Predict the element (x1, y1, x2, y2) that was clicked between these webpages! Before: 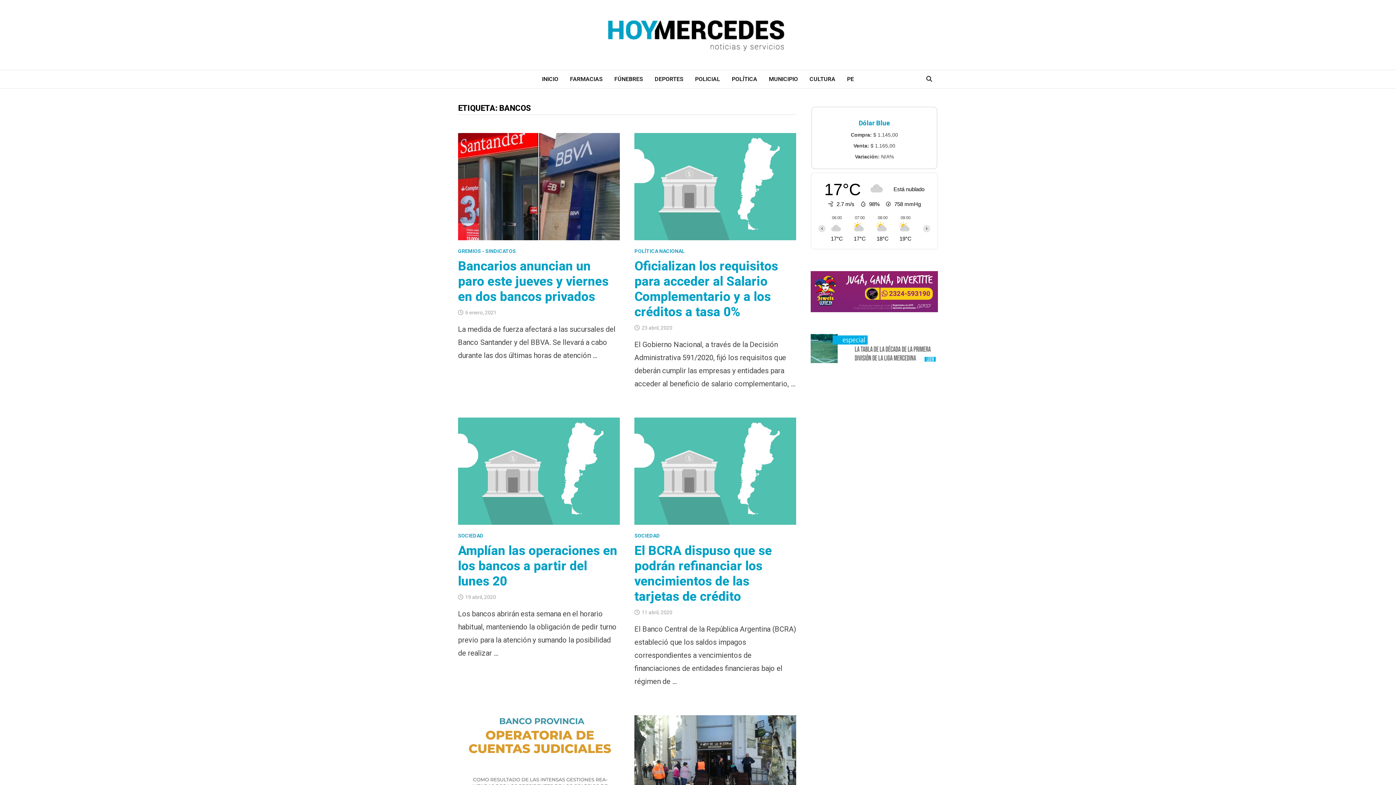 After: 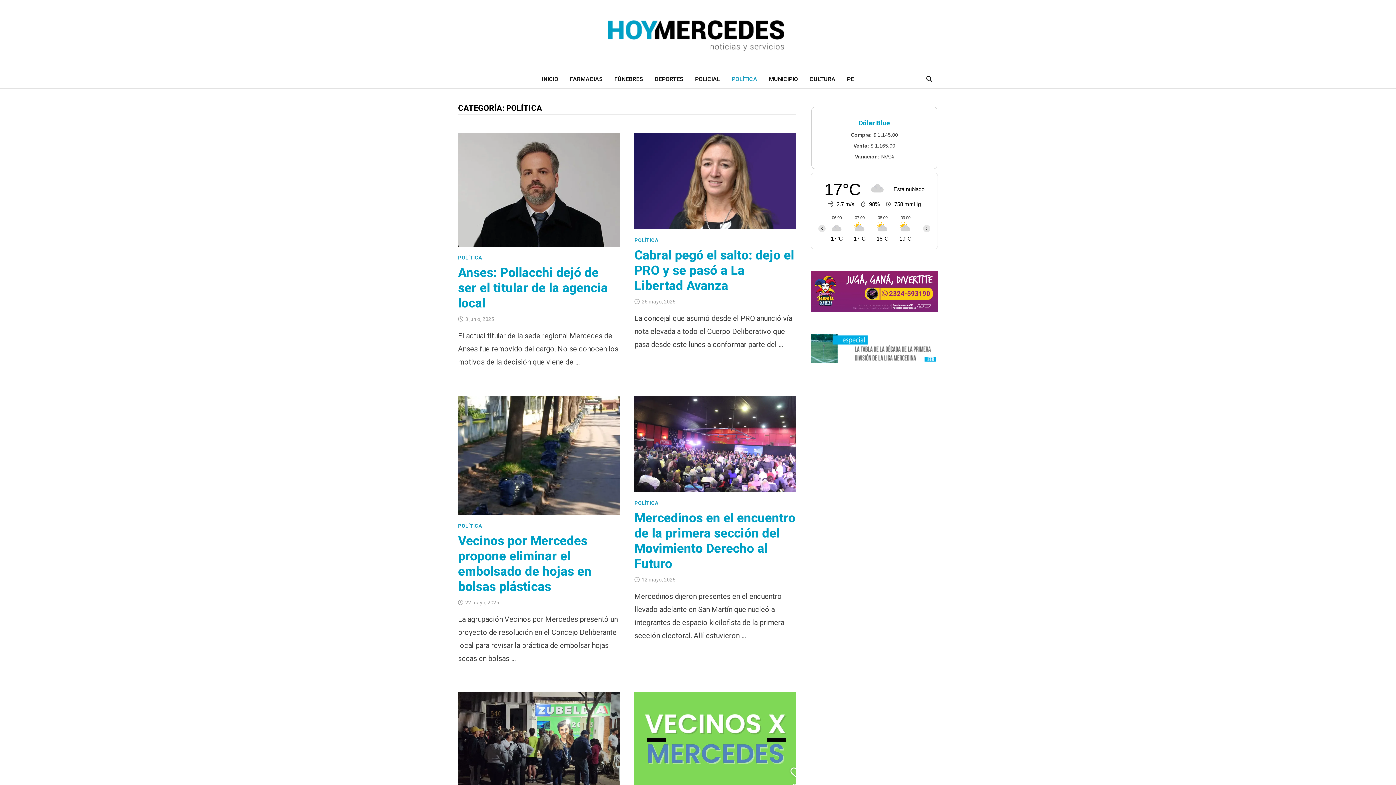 Action: bbox: (726, 70, 763, 88) label: POLÍTICA